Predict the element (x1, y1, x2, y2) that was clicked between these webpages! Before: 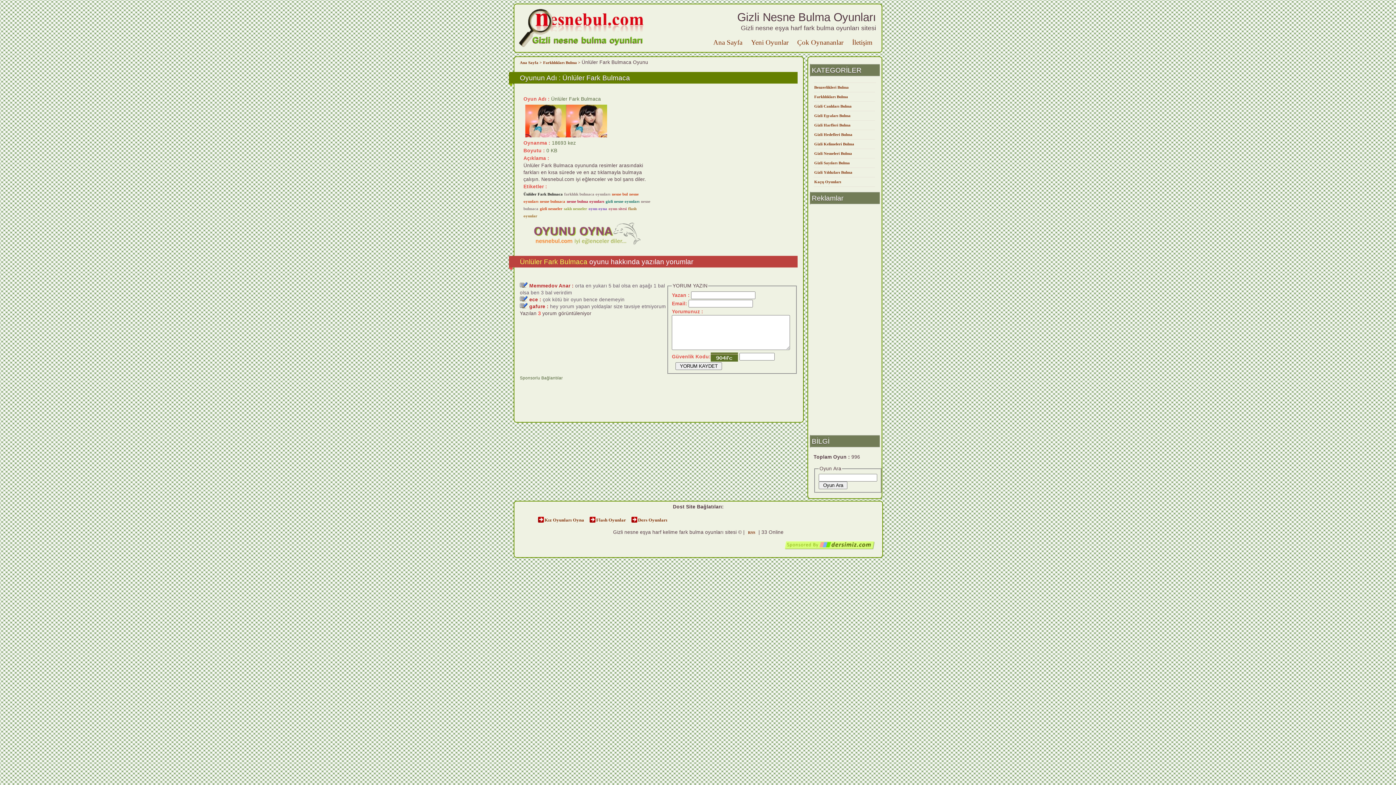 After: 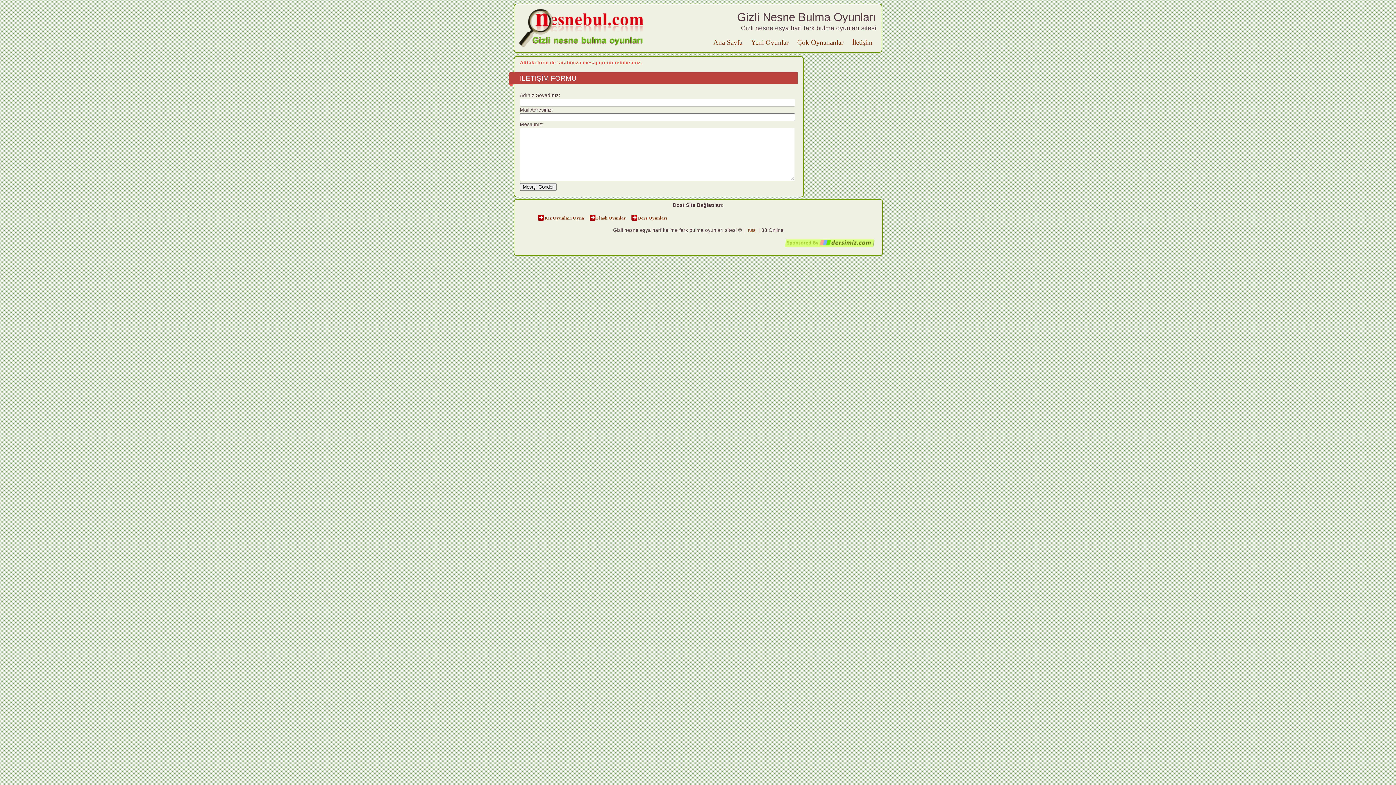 Action: label: İletişim bbox: (852, 38, 872, 46)